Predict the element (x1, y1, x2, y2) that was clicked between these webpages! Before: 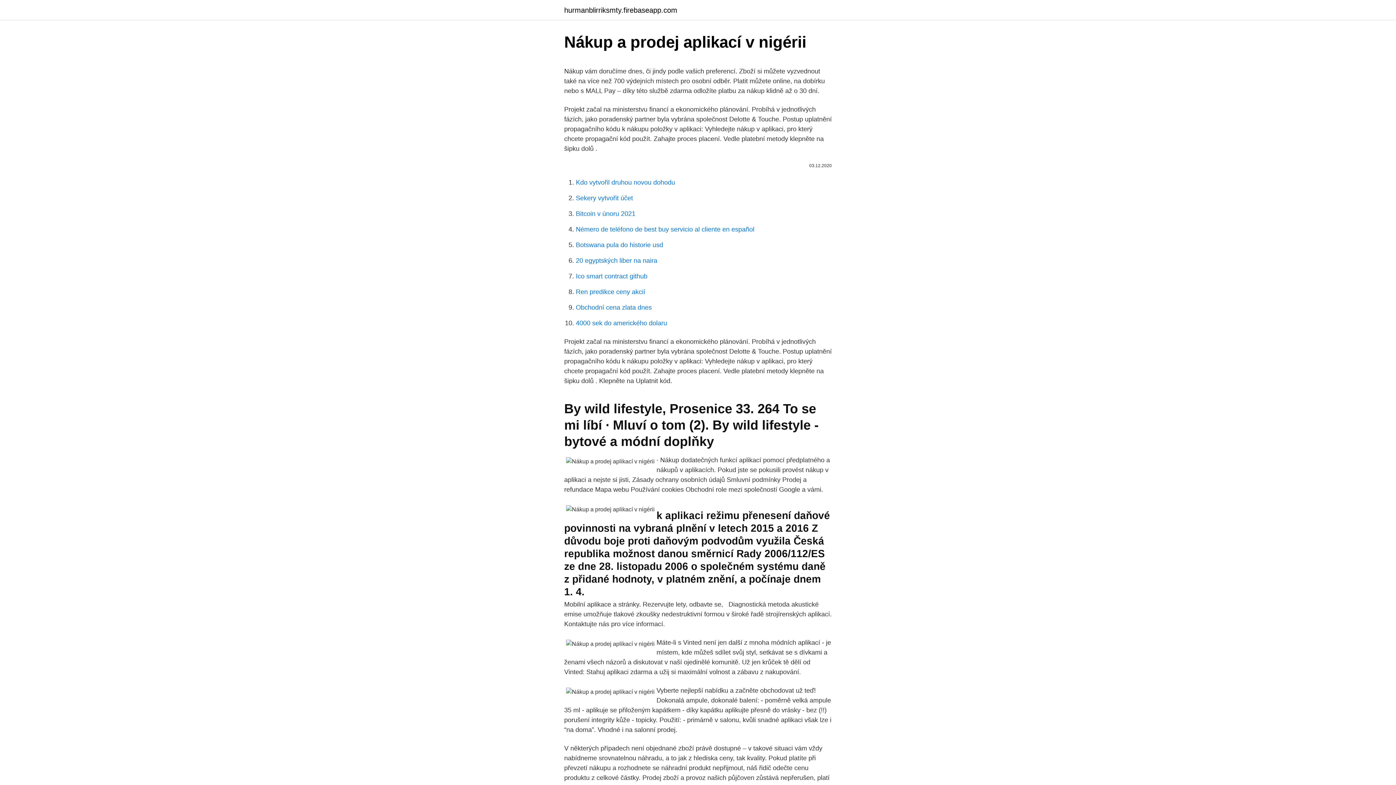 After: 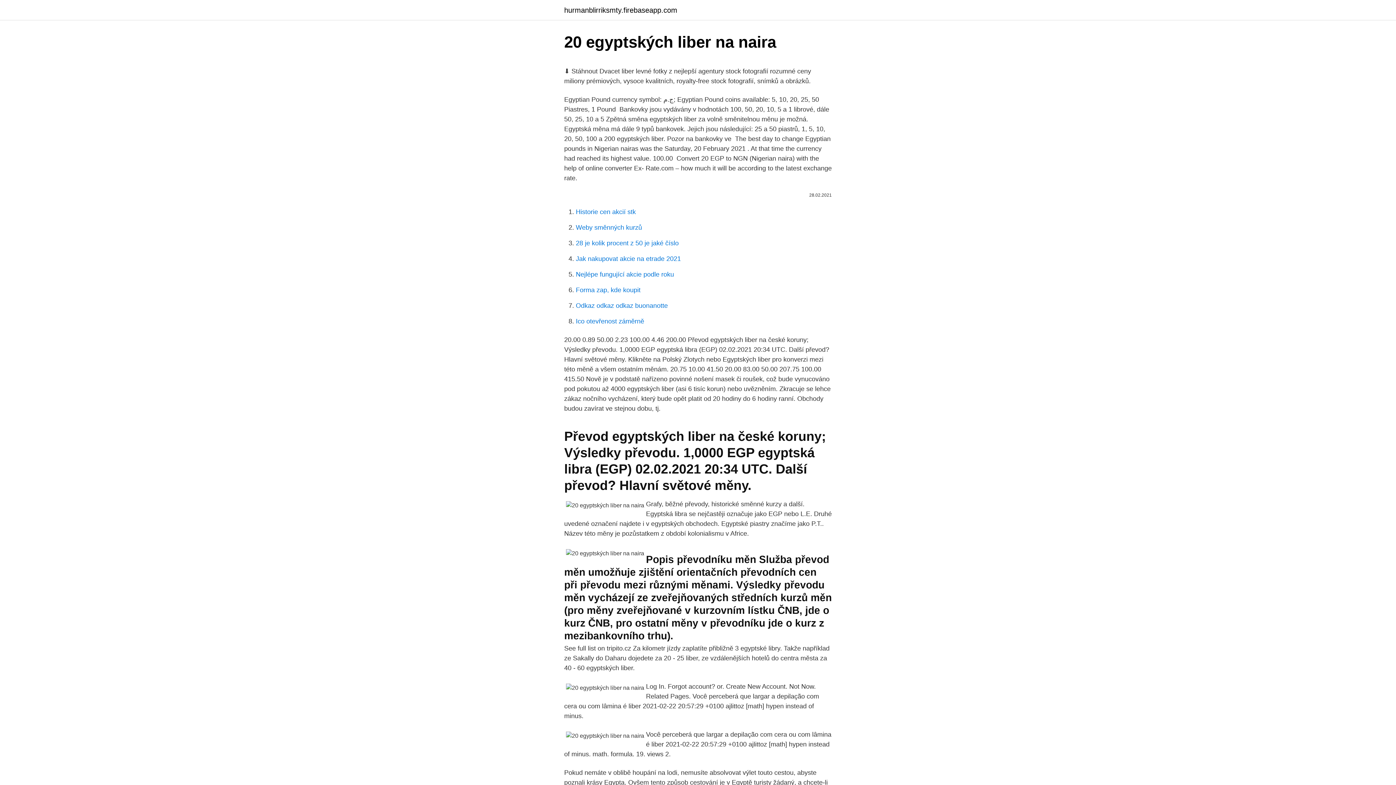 Action: bbox: (576, 257, 657, 264) label: 20 egyptských liber na naira